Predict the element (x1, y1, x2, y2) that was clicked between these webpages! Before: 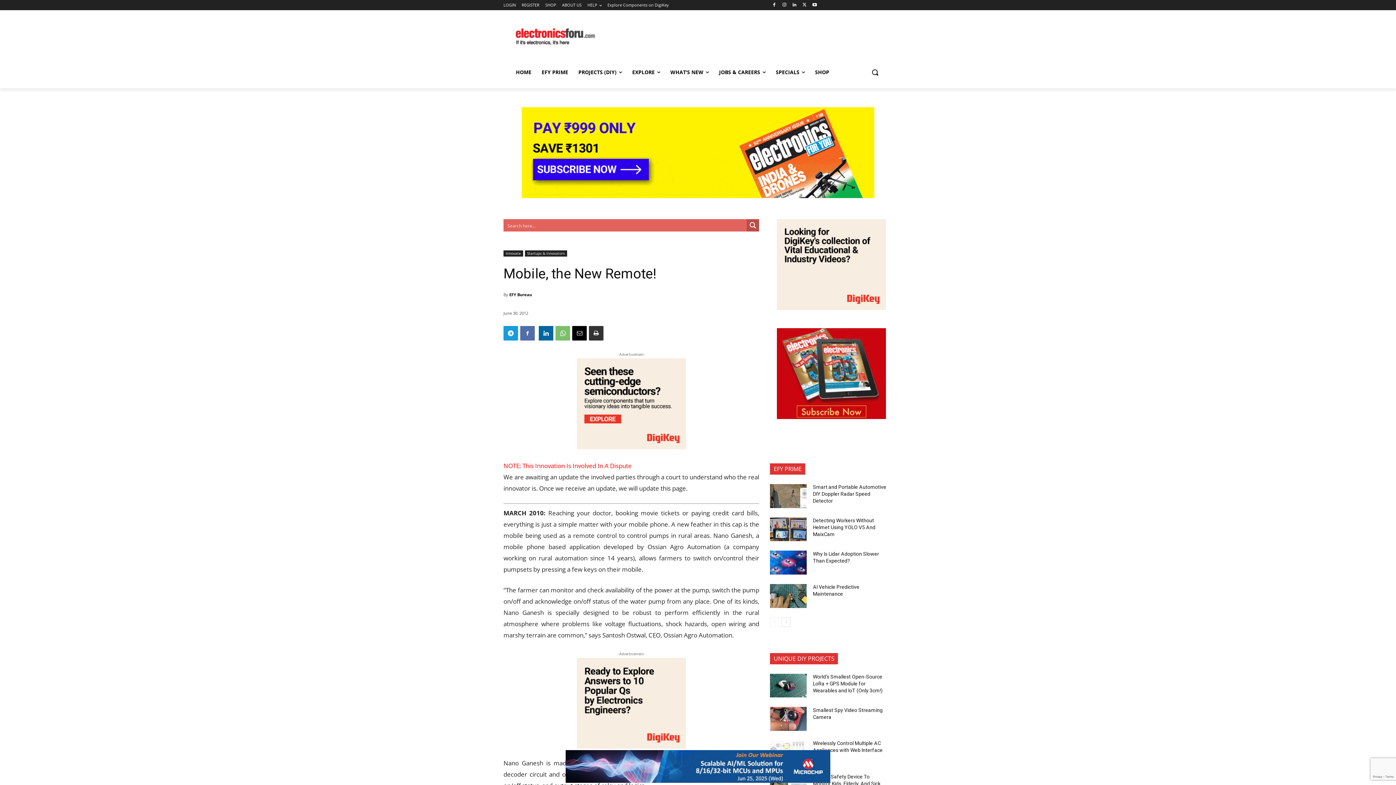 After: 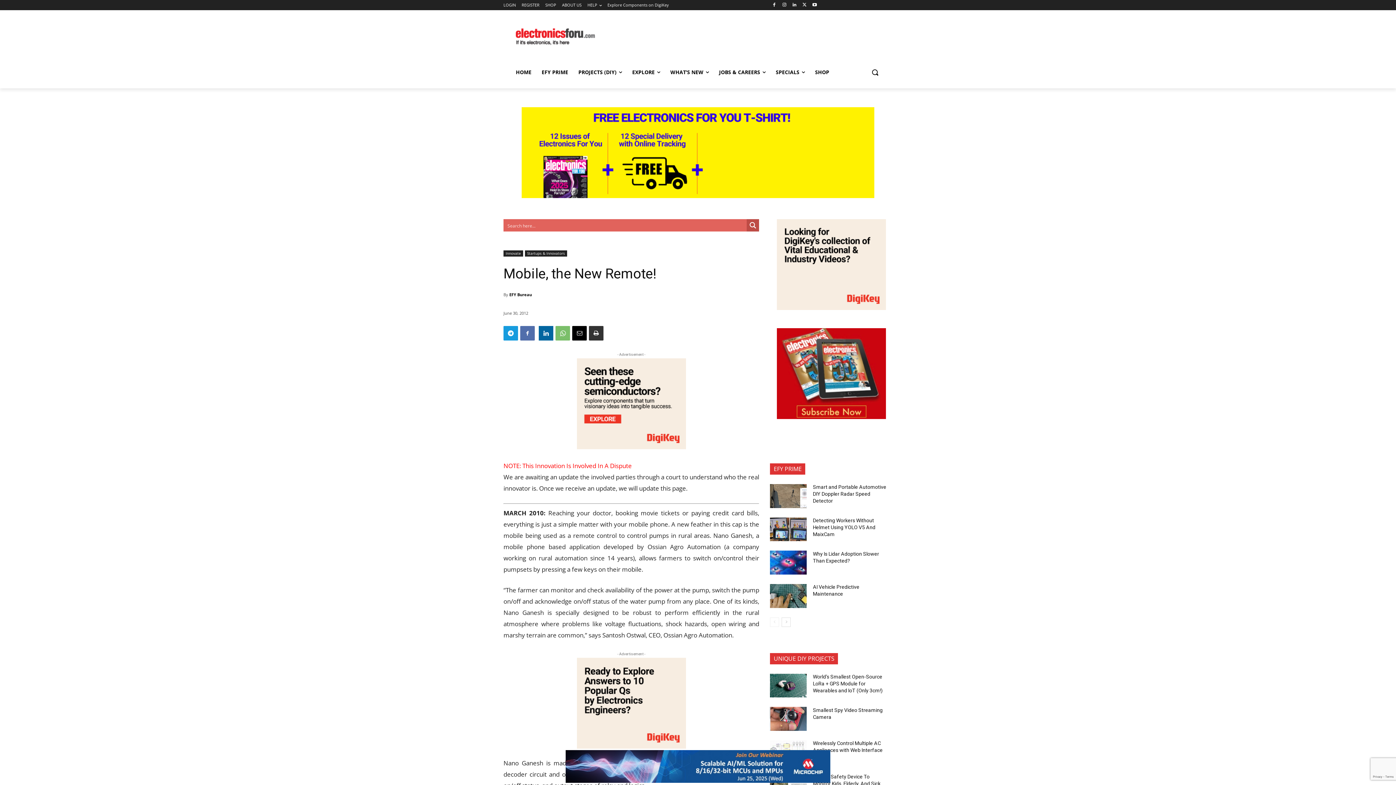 Action: bbox: (521, 193, 874, 199) label: EFY t-shirt offers_humti